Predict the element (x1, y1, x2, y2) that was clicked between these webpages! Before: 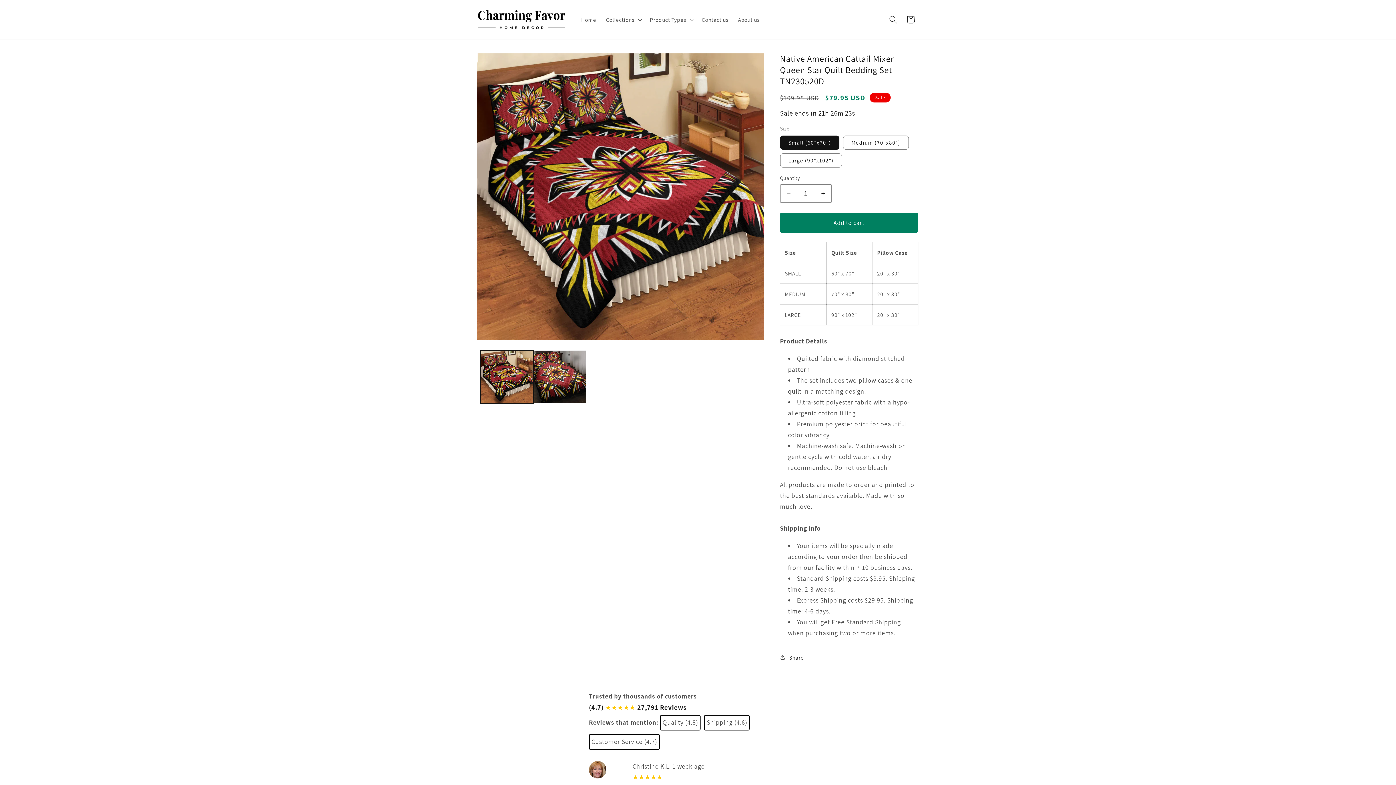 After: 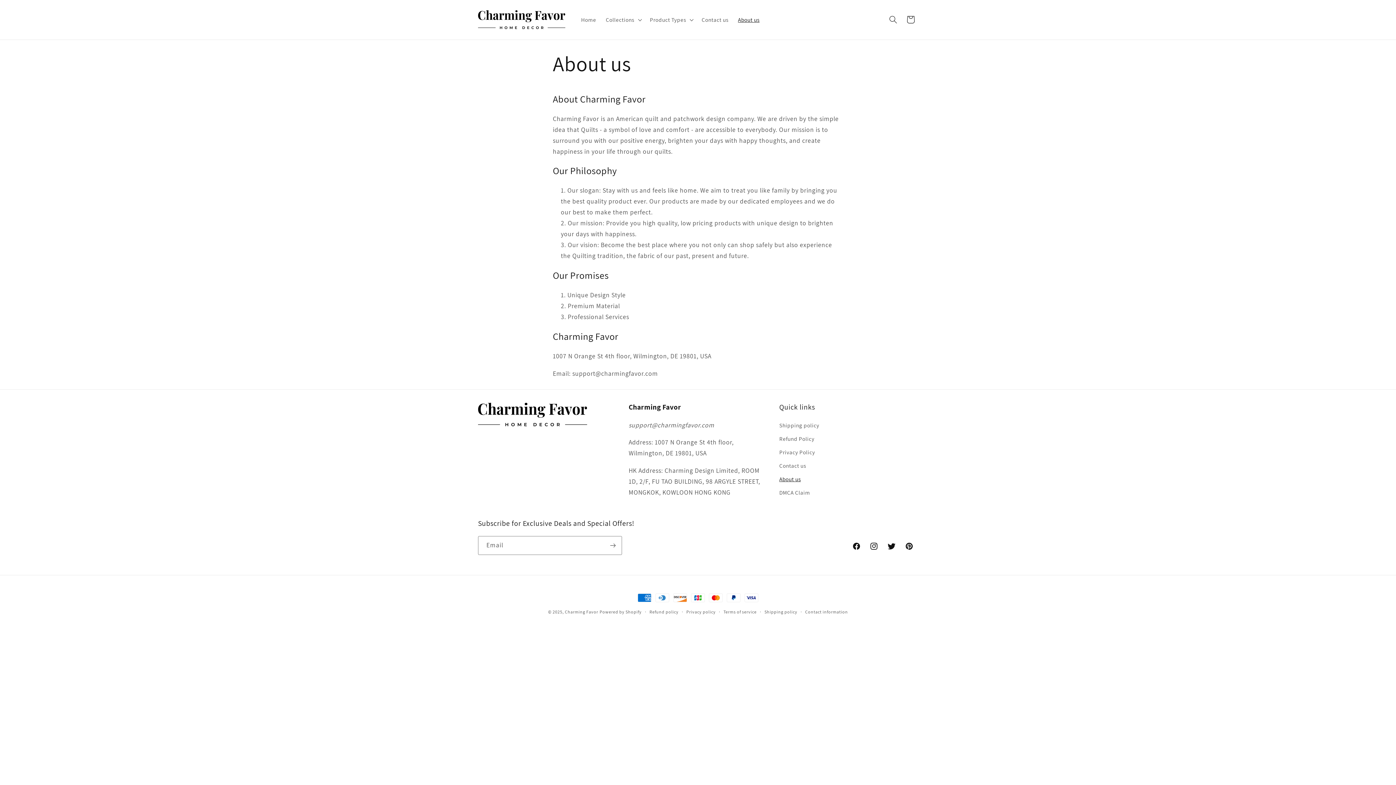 Action: bbox: (733, 11, 764, 27) label: About us